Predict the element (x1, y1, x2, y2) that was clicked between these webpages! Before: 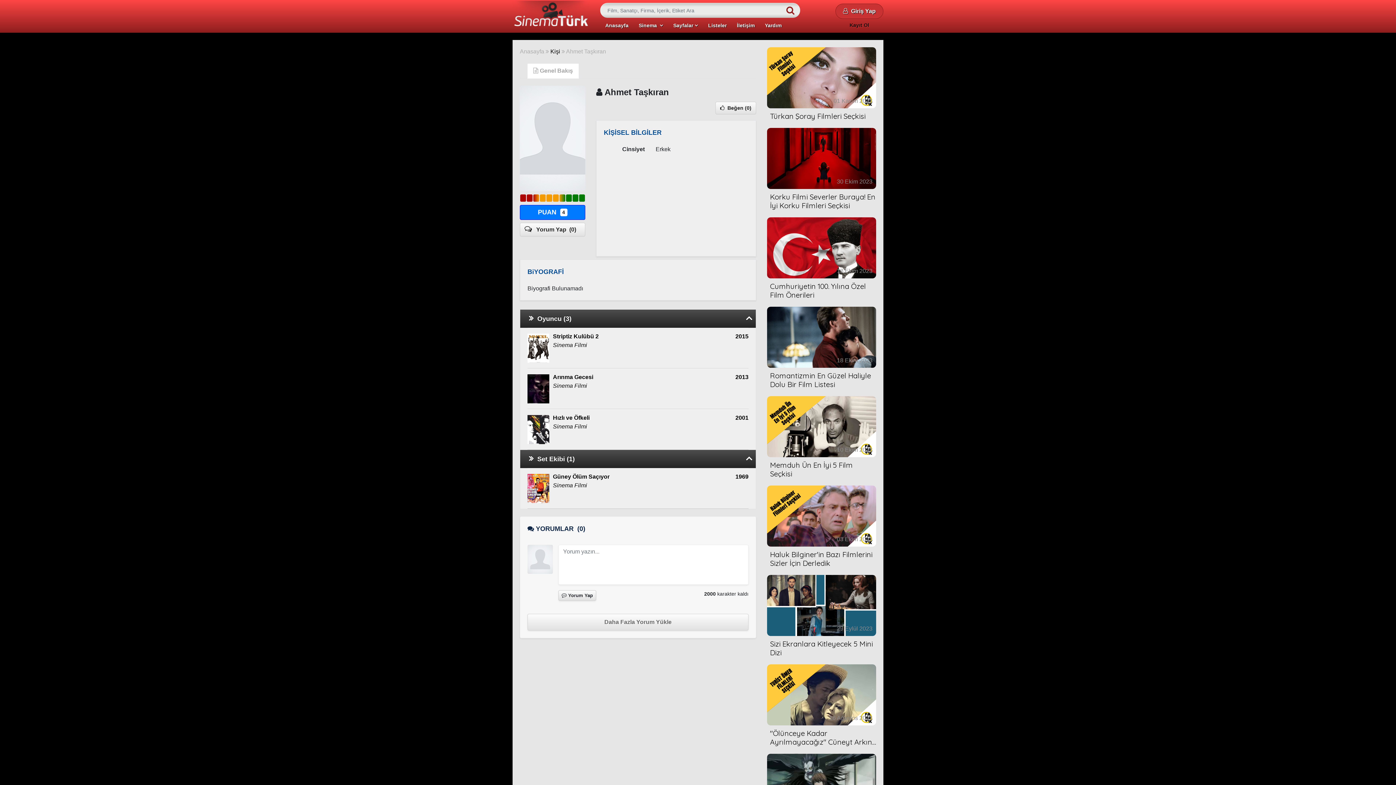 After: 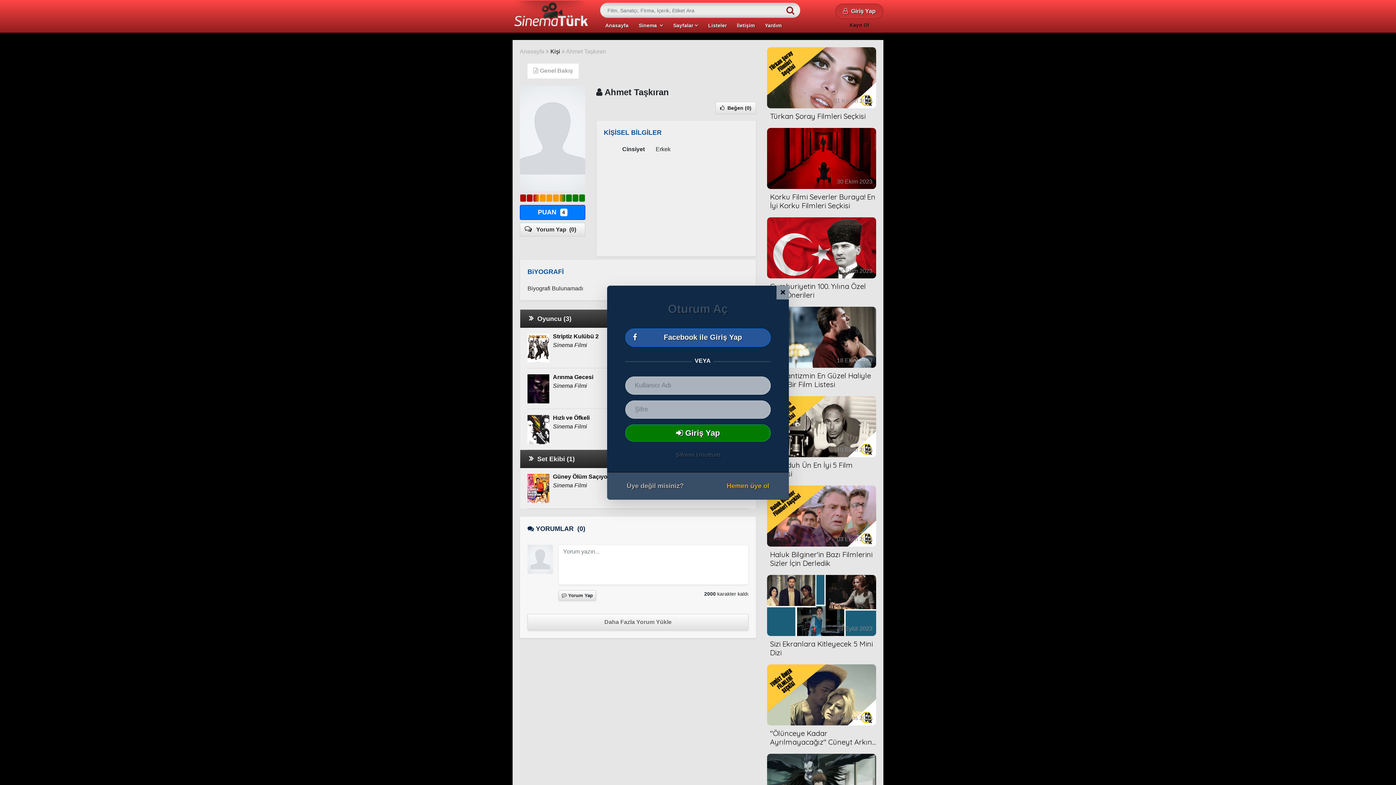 Action: bbox: (520, 194, 526, 201)